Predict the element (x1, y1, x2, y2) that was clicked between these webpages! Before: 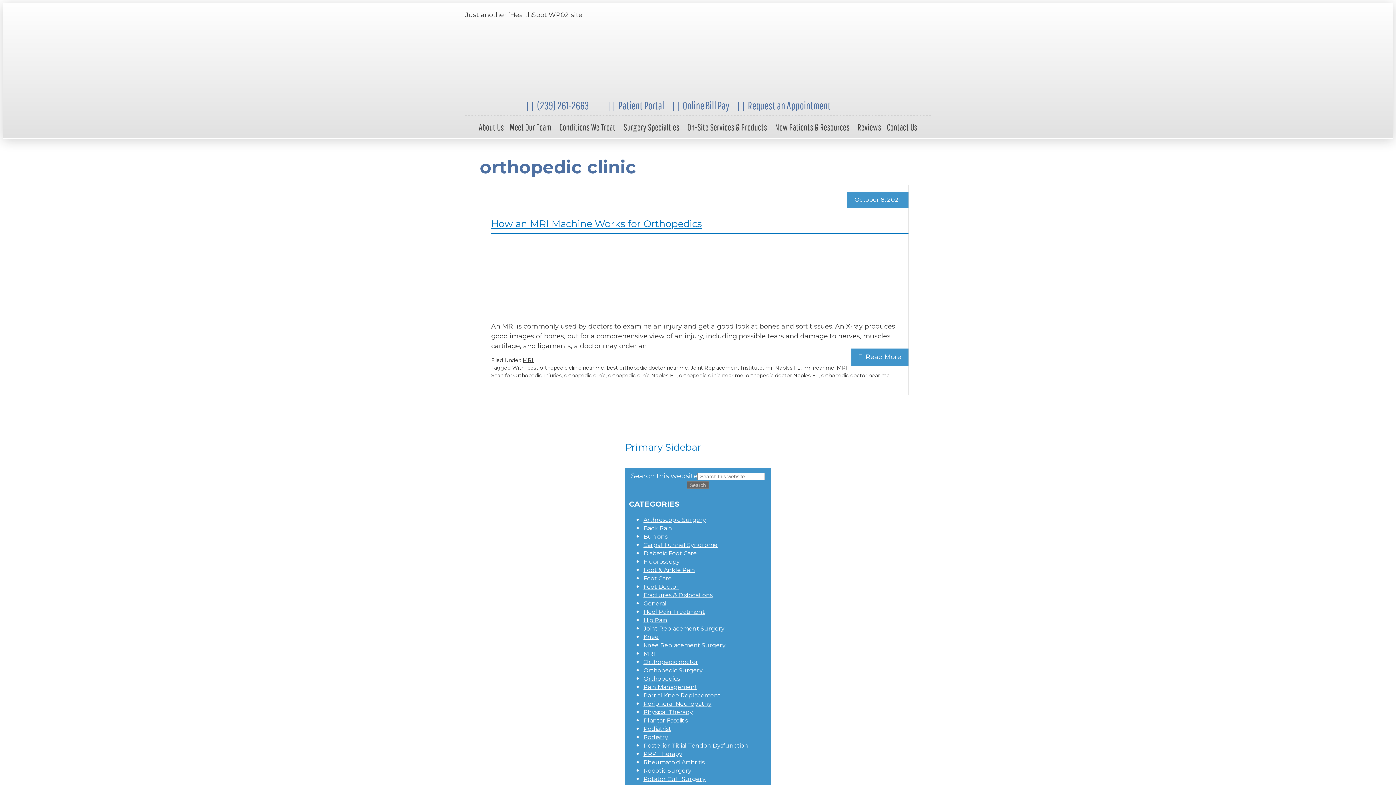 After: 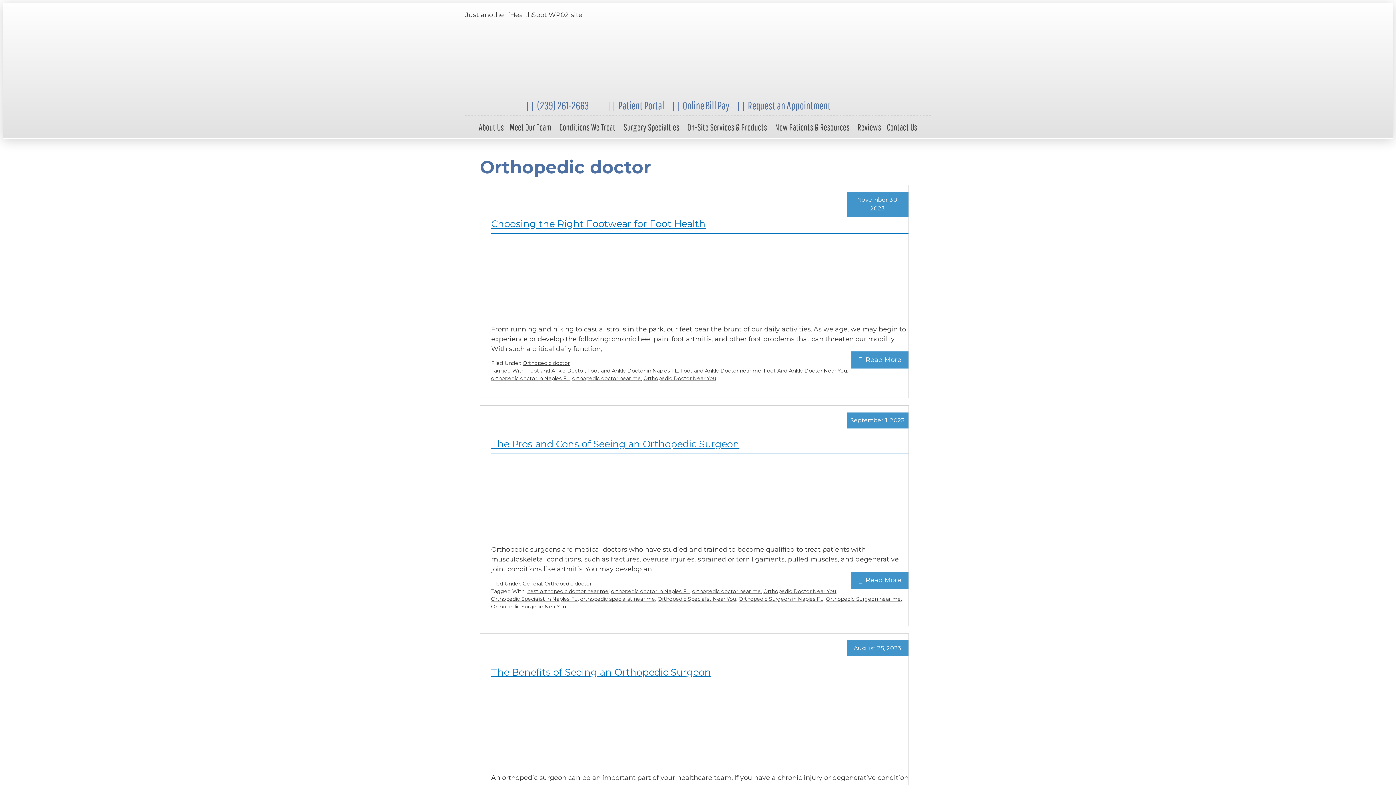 Action: bbox: (643, 658, 698, 665) label: Orthopedic doctor